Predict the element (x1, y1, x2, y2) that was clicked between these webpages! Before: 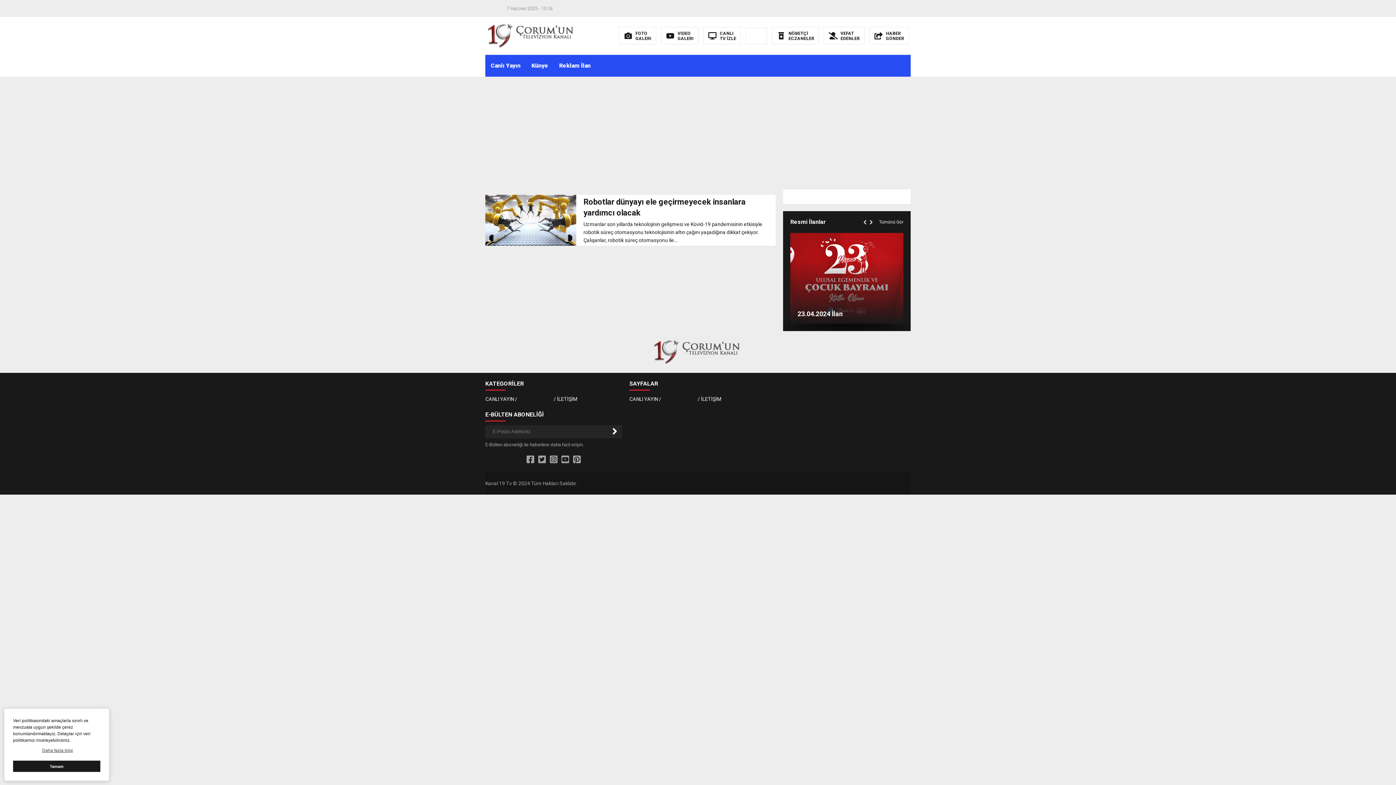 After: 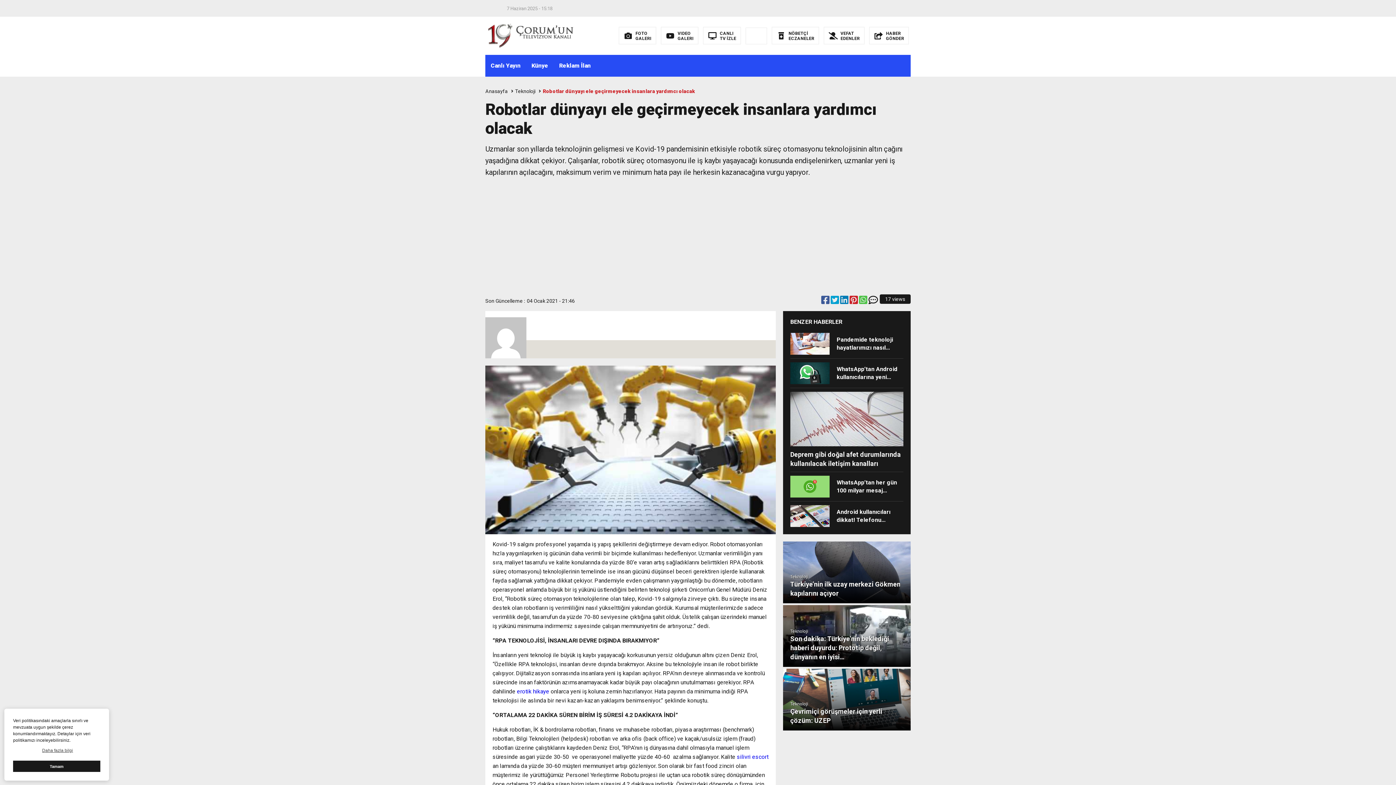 Action: bbox: (485, 194, 776, 244) label: Robotlar dünyayı ele geçirmeyecek insanlara yardımcı olacak
Uzmanlar son yıllarda teknolojinin gelişmesi ve Kovid-19 pandemisinin etkisiyle robotik süreç otomasyonu teknolojisinin altın çağını yaşadığına dikkat çekiyor. Çalışanlar, robotik süreç otomasyonu ile...